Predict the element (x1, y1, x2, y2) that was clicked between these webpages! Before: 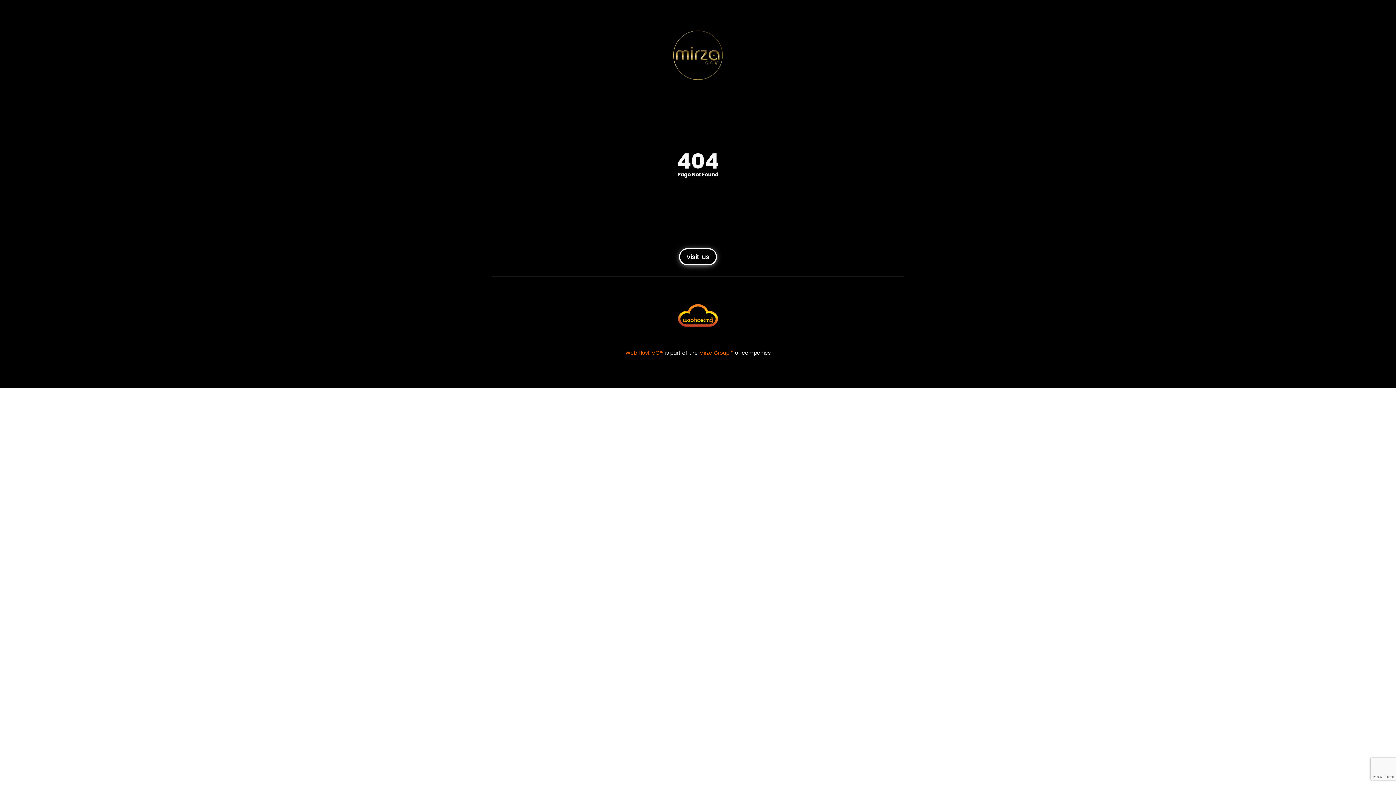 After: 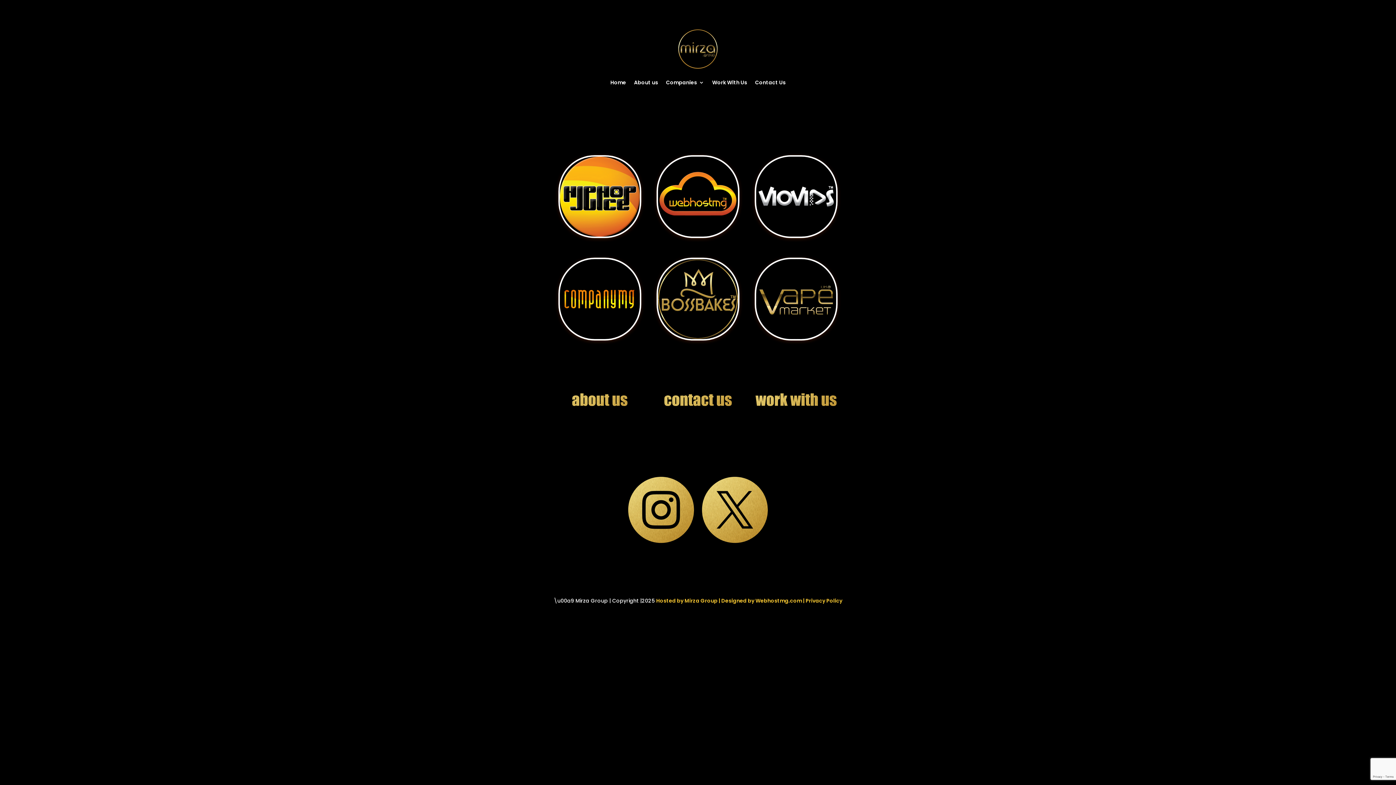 Action: label: Mirza Group™ bbox: (699, 349, 733, 356)